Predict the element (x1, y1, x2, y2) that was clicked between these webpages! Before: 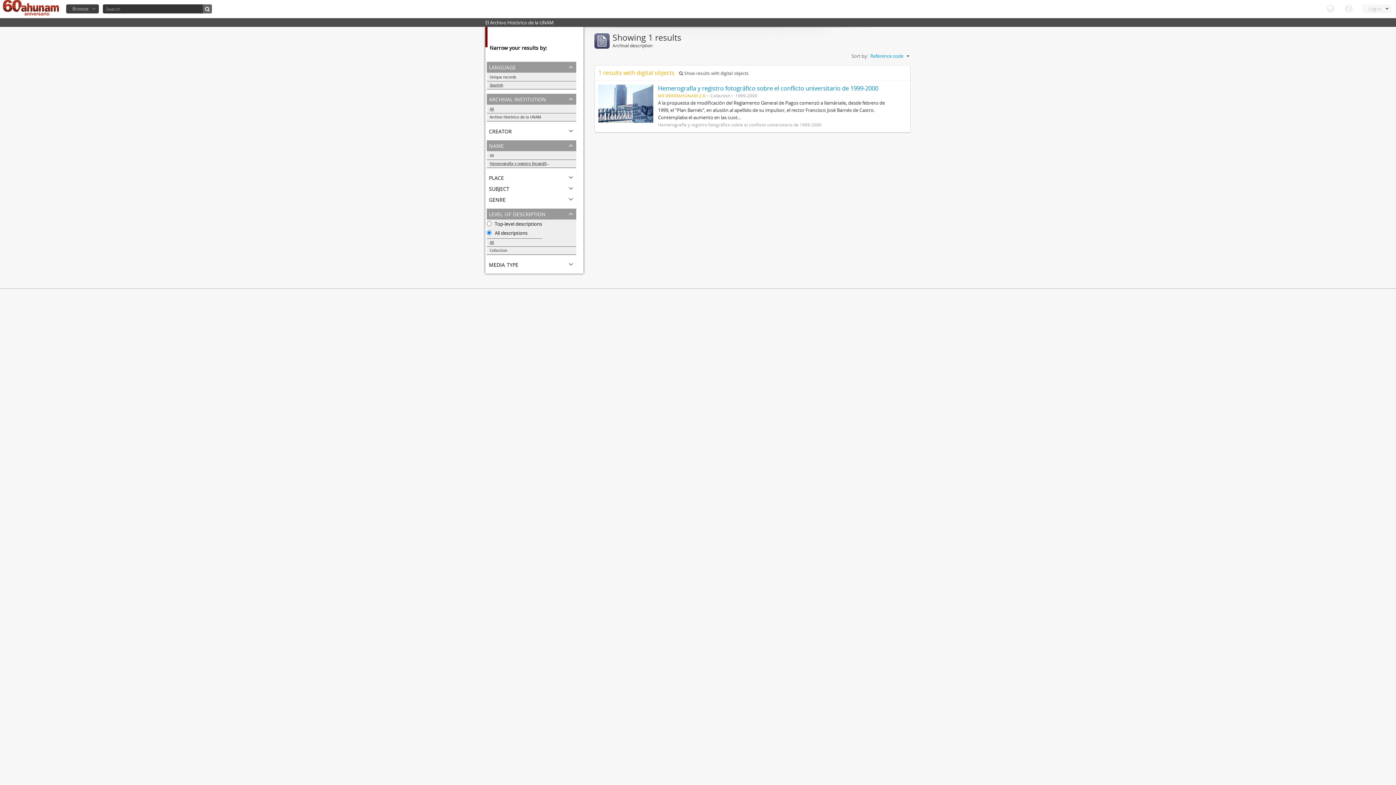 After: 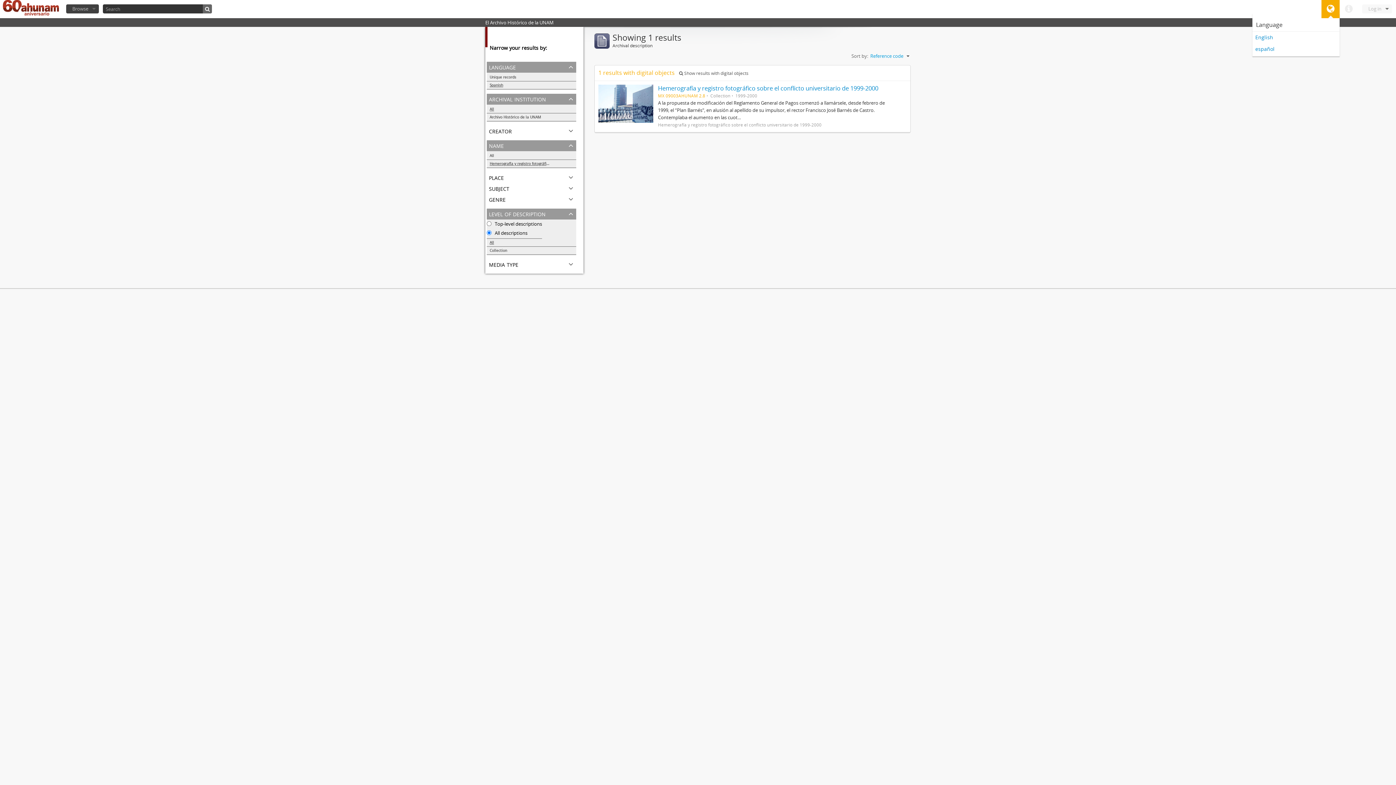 Action: label: Language bbox: (1321, 0, 1340, 18)